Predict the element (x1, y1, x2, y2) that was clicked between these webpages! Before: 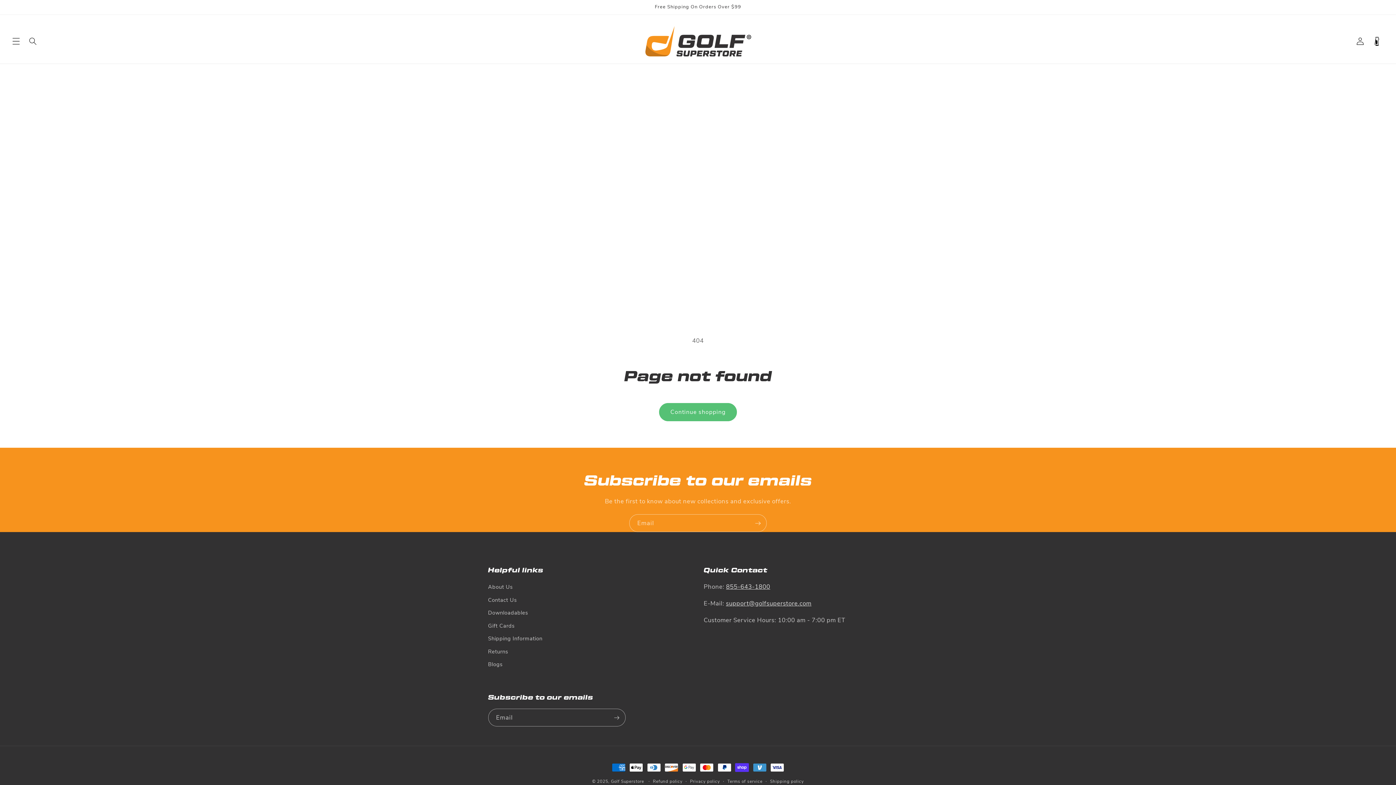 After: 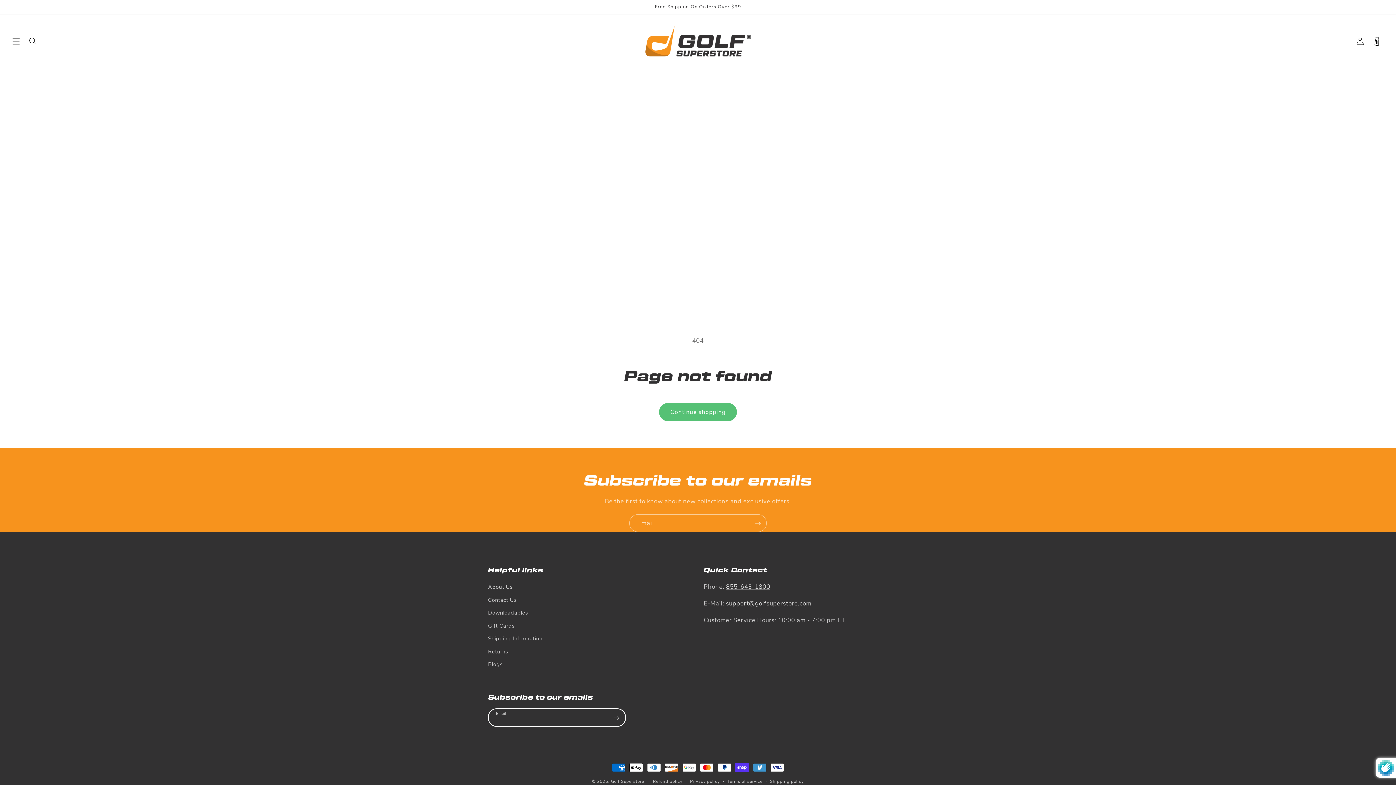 Action: bbox: (608, 709, 625, 727) label: Subscribe